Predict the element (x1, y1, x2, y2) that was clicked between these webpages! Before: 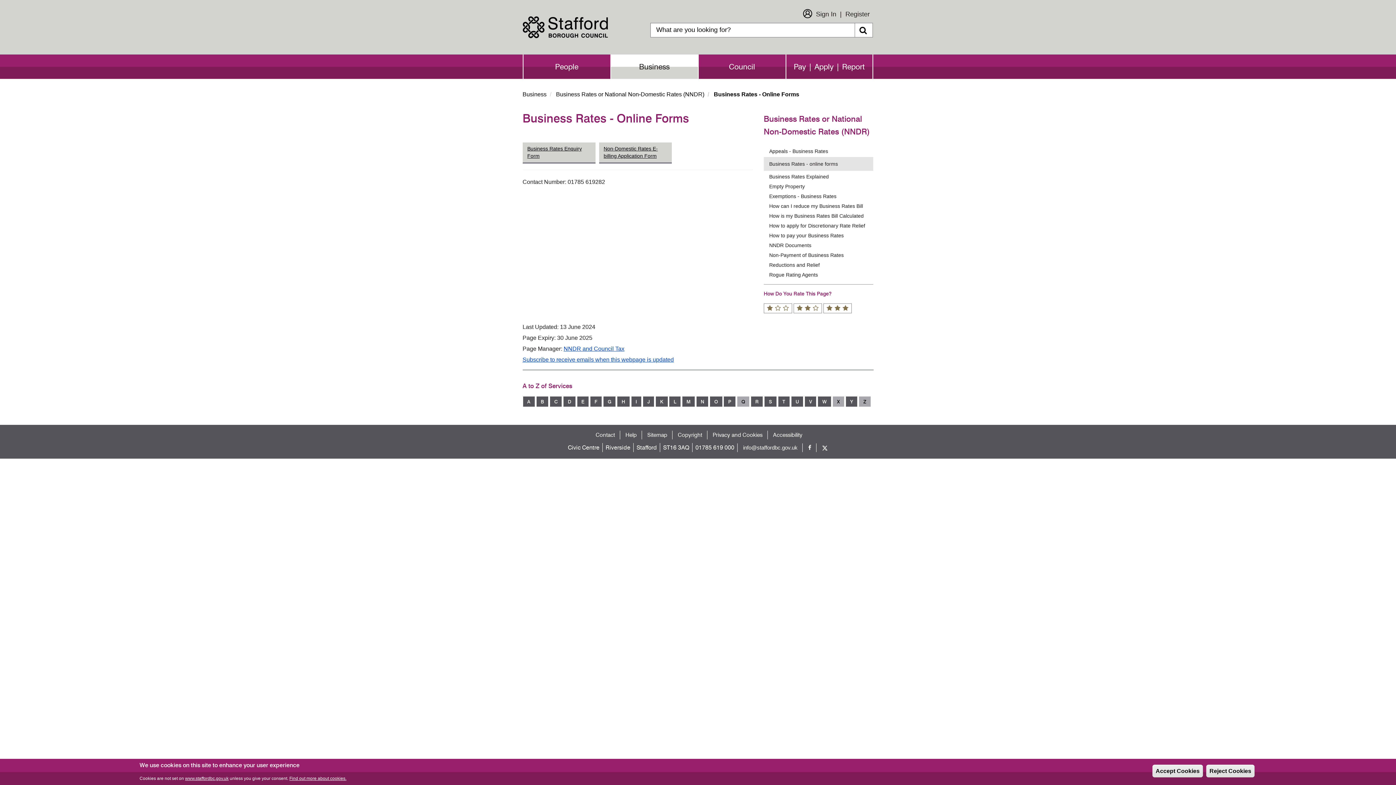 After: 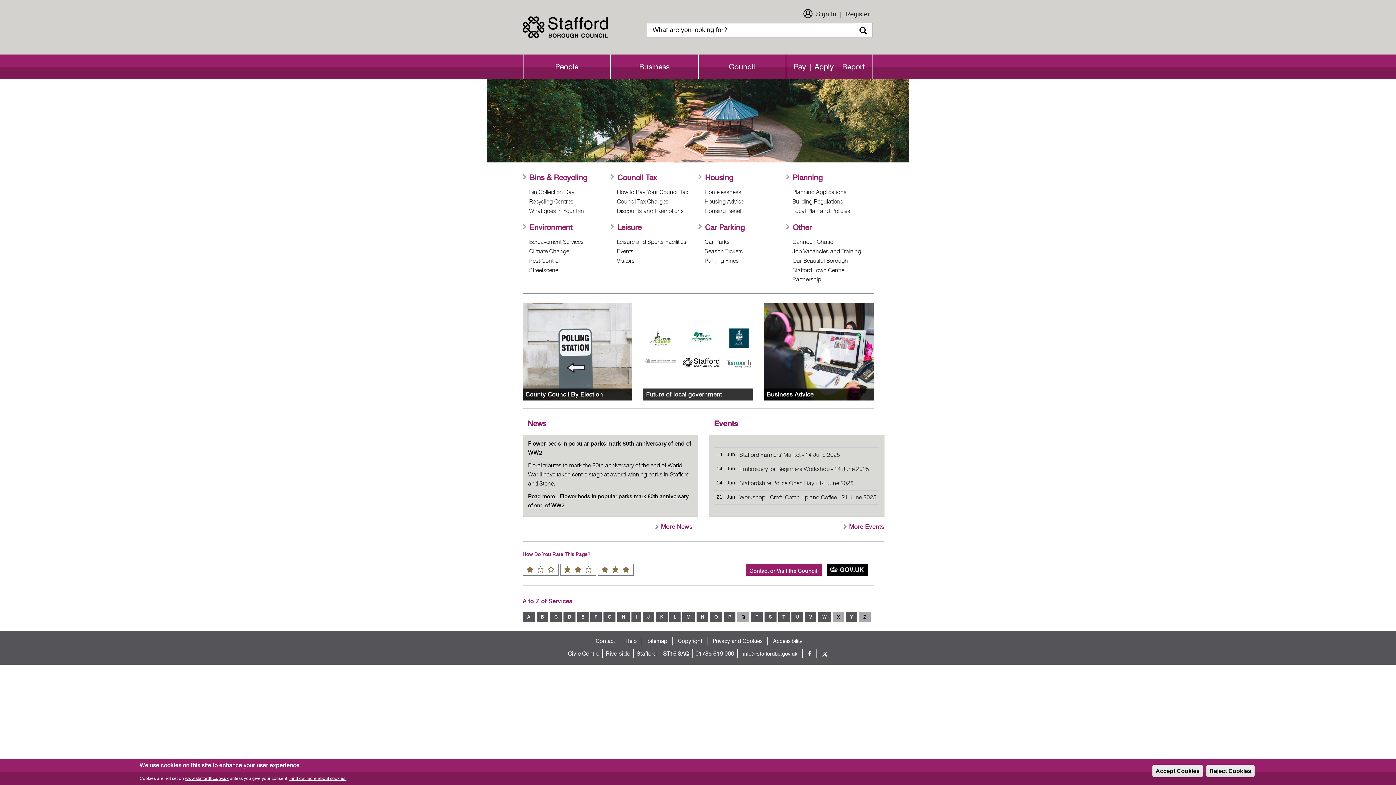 Action: bbox: (523, 54, 610, 78) label: People